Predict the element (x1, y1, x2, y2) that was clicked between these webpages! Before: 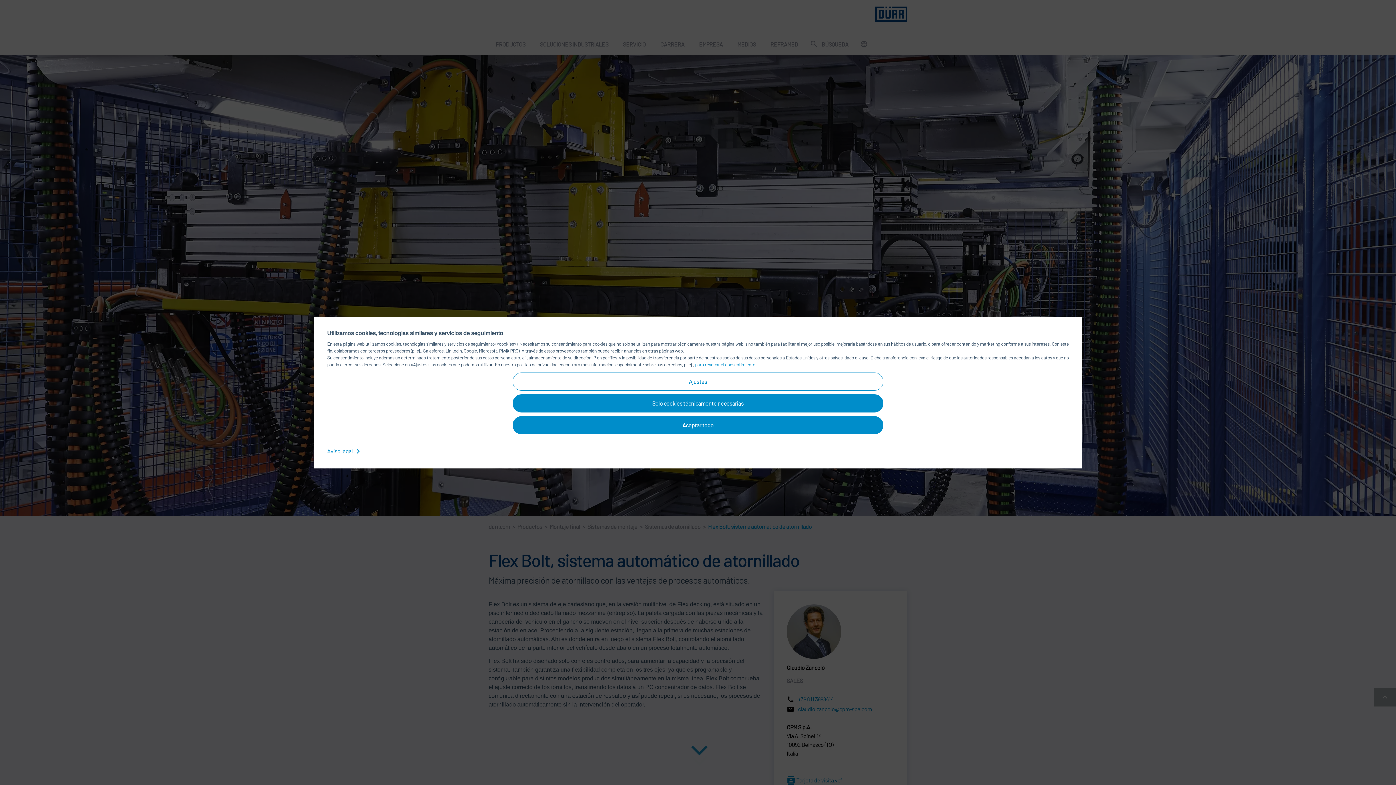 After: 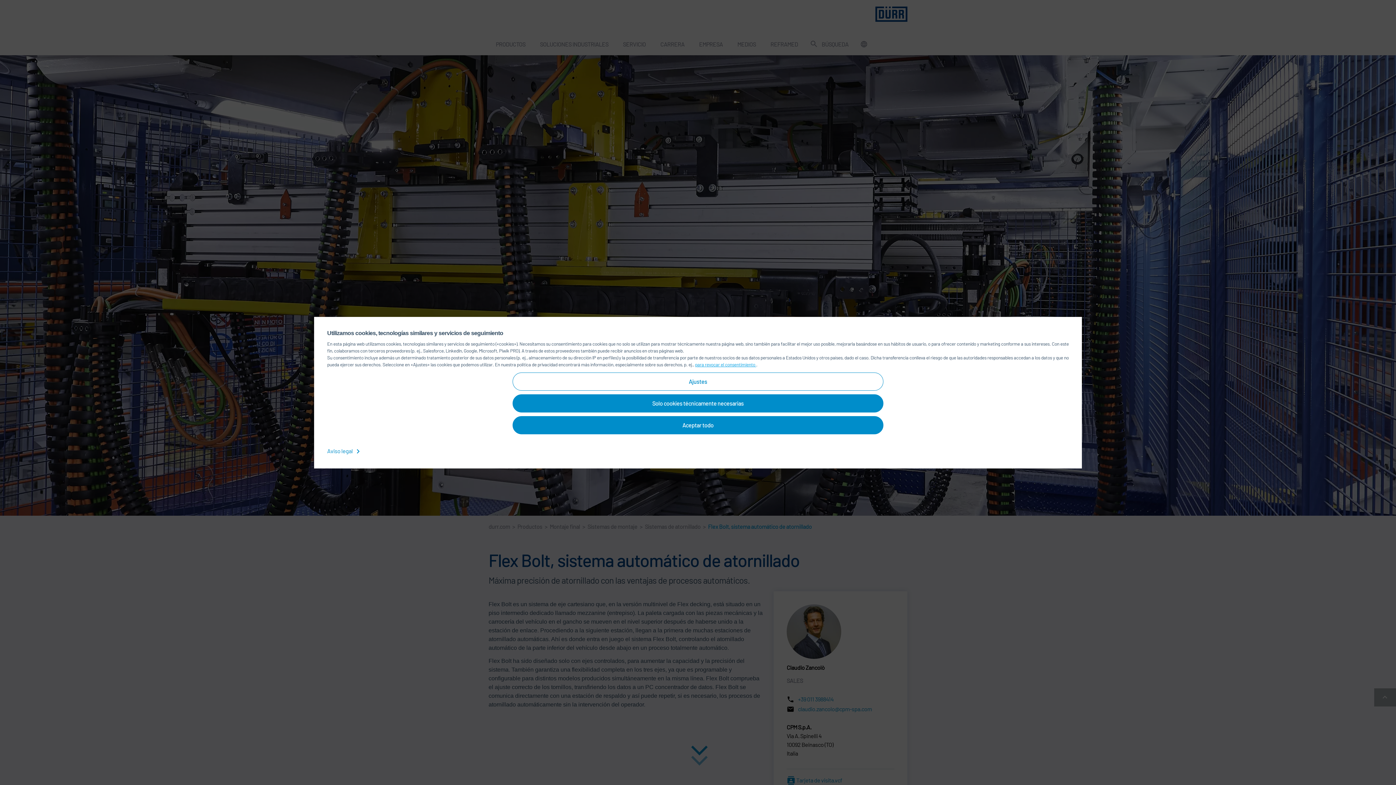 Action: bbox: (695, 361, 756, 367) label: para revocar el consentimiento 